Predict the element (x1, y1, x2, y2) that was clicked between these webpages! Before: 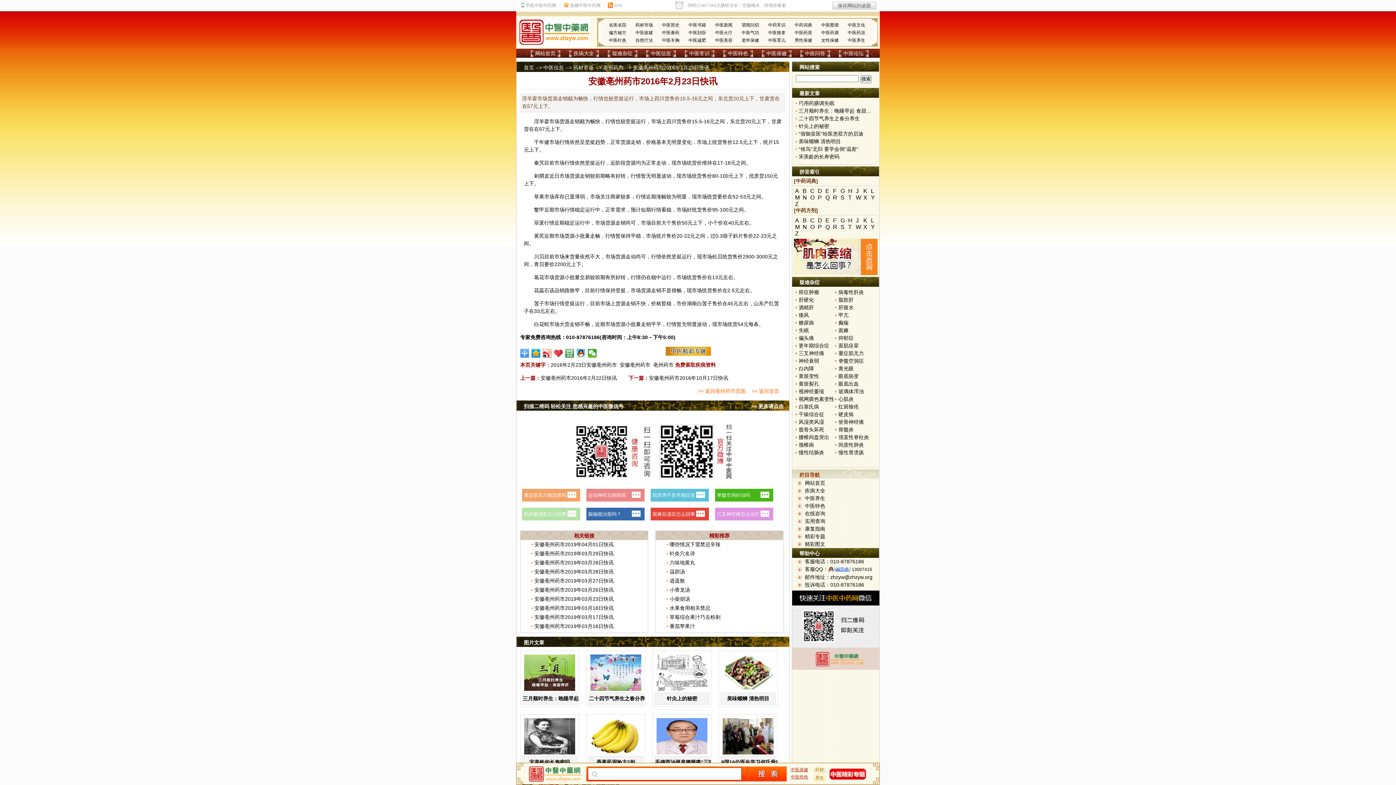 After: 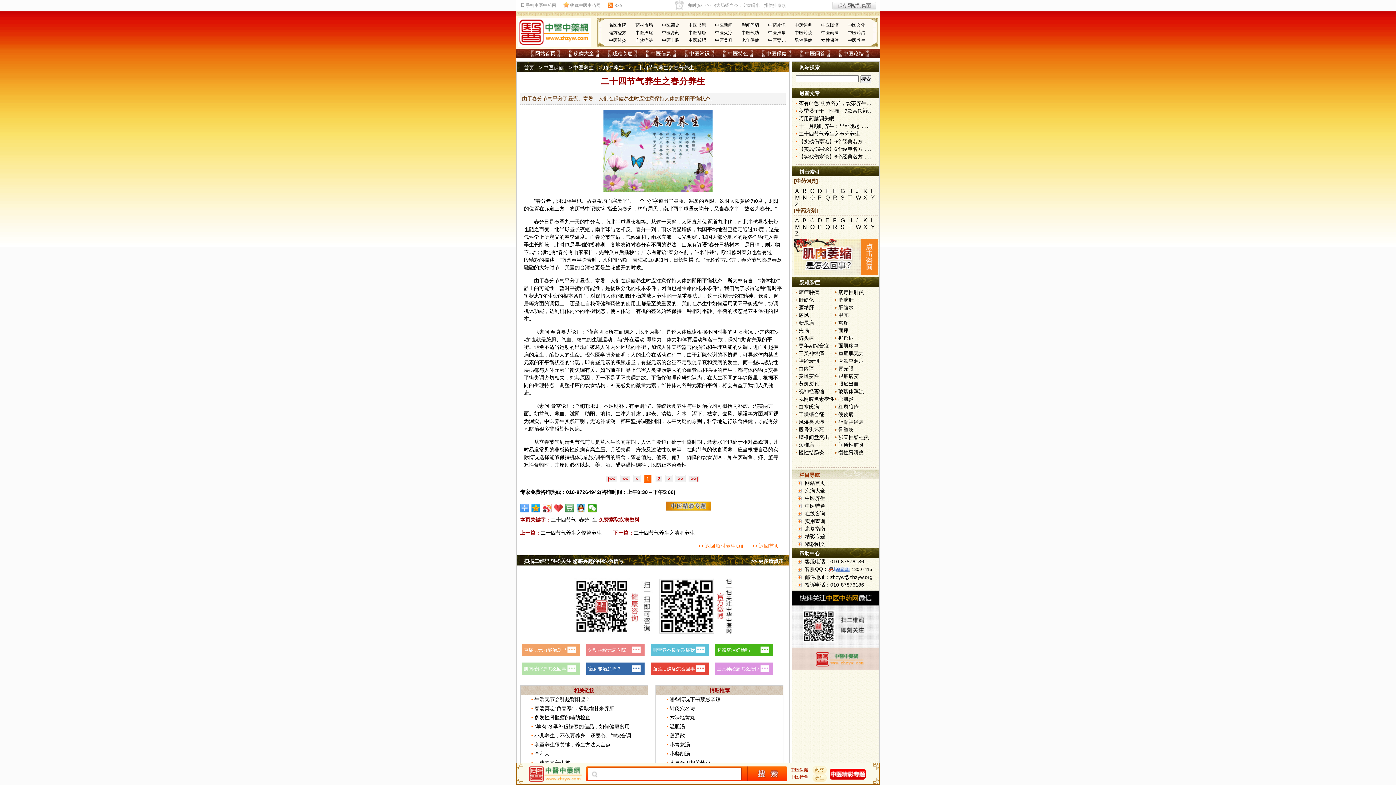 Action: label: 二十四节气养生之春分养生 bbox: (589, 696, 650, 701)